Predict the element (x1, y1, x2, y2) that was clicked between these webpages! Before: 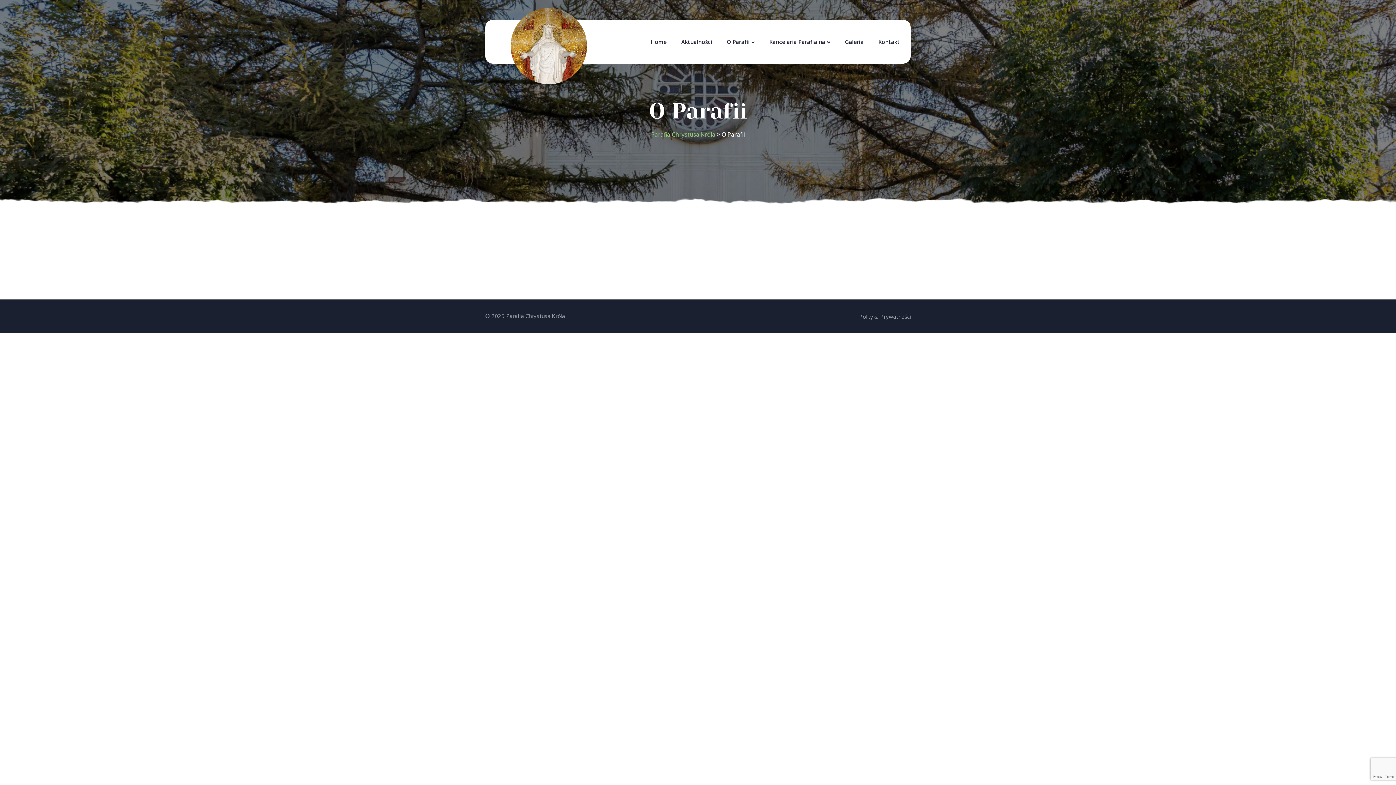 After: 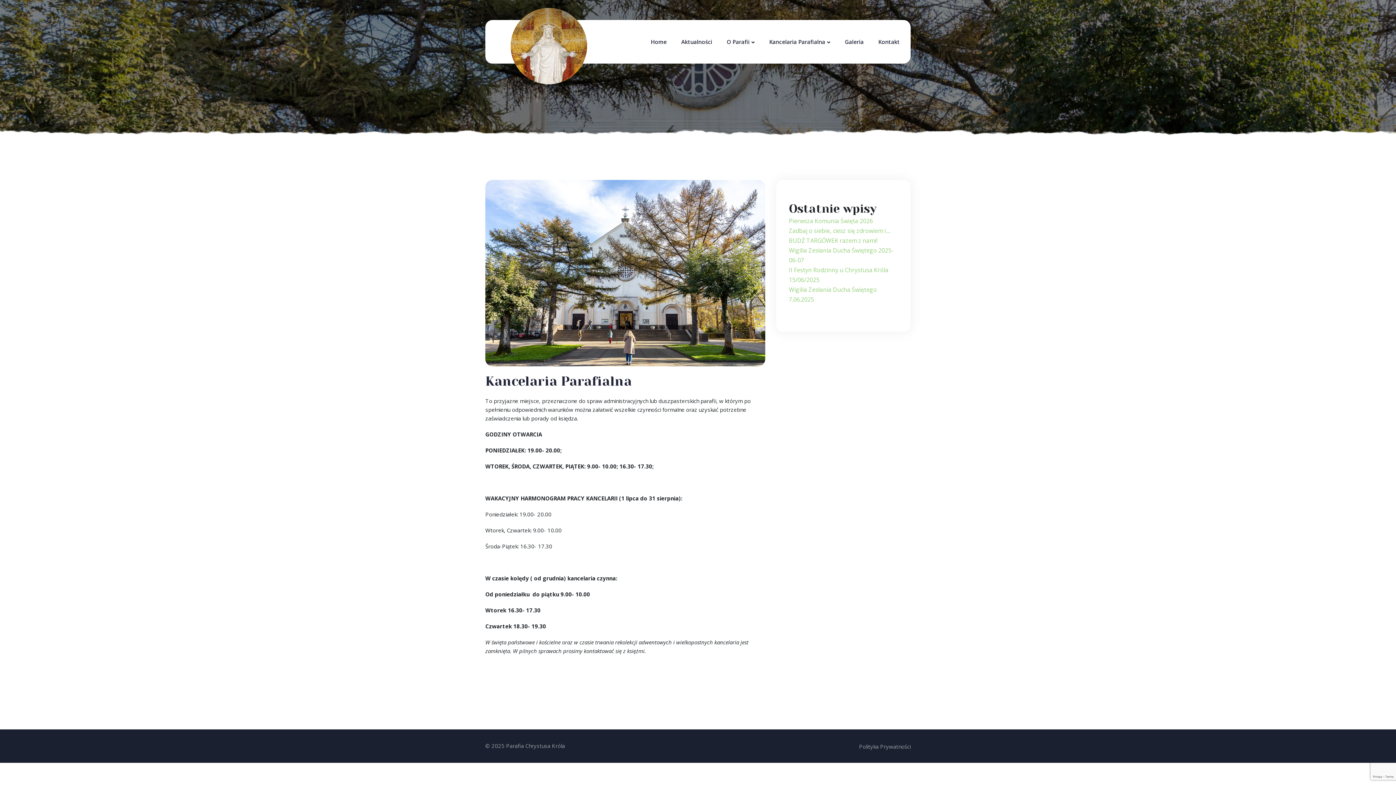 Action: bbox: (769, 35, 825, 48) label: Kancelaria Parafialna